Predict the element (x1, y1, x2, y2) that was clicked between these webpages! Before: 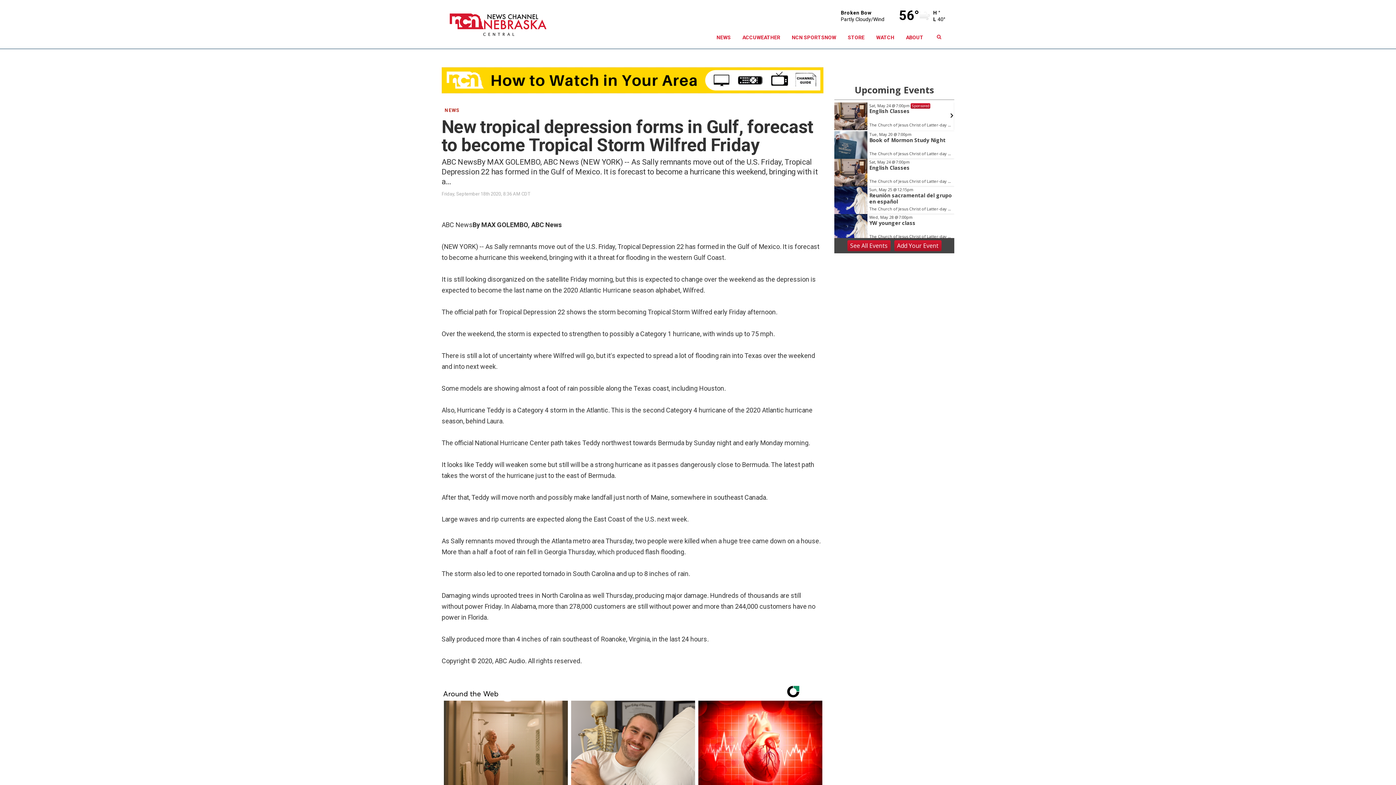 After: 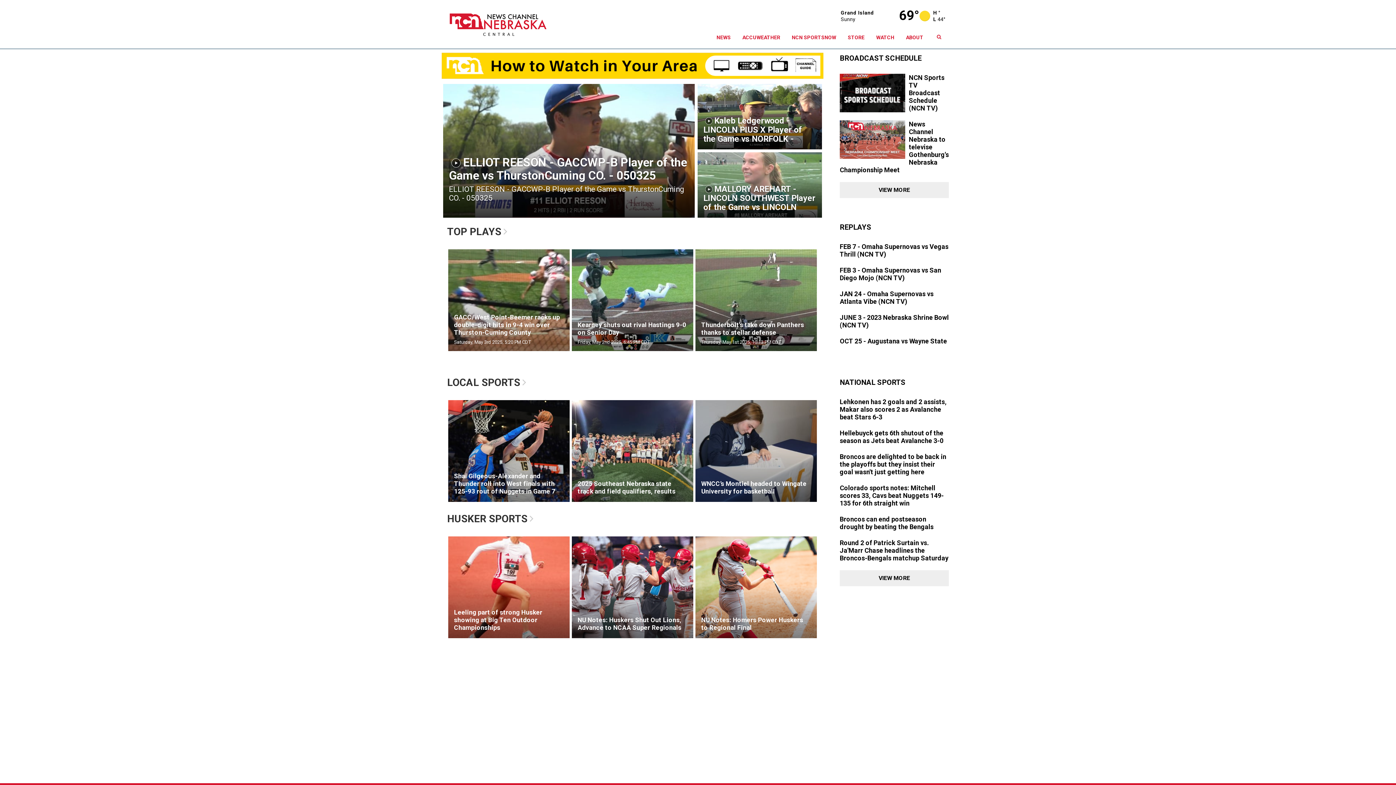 Action: bbox: (786, 26, 842, 48) label: NCN SPORTSNOW